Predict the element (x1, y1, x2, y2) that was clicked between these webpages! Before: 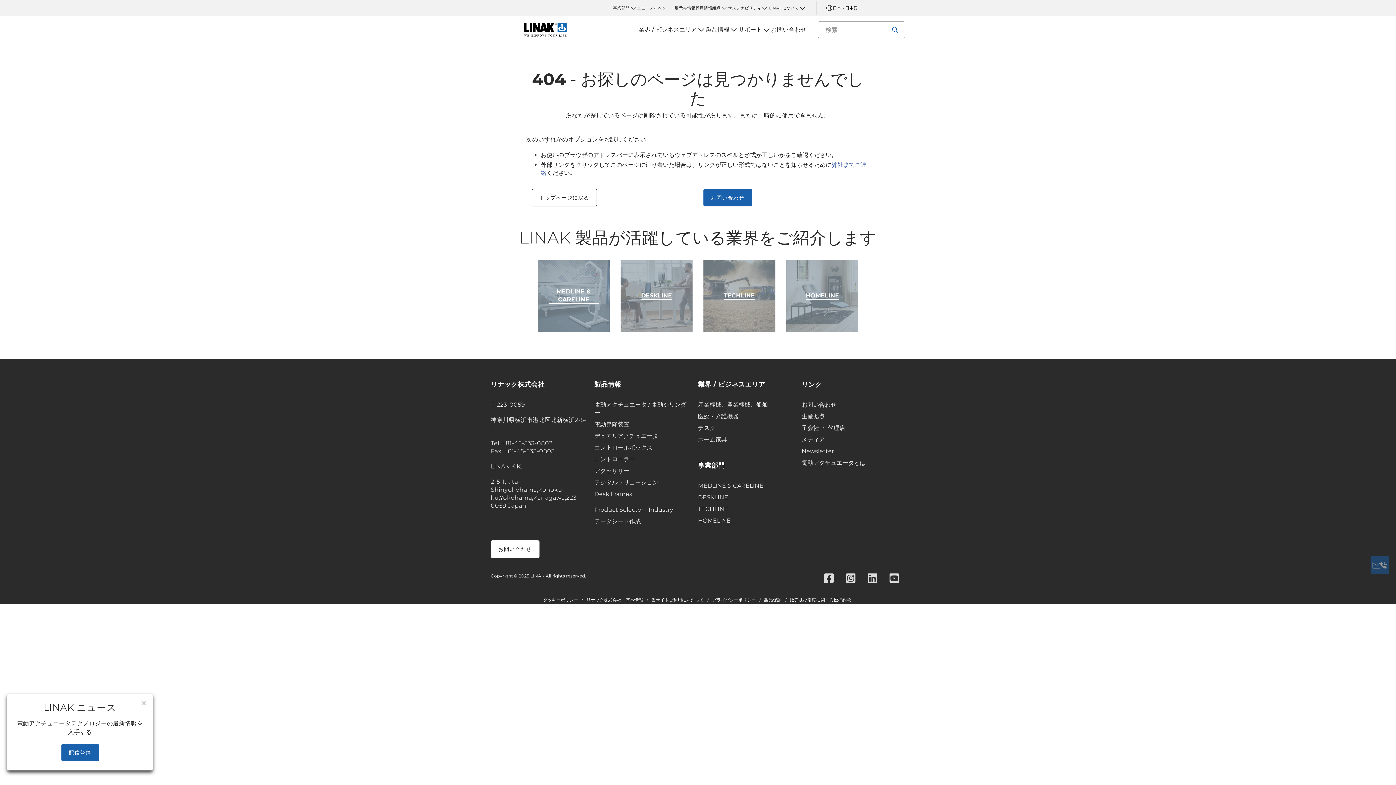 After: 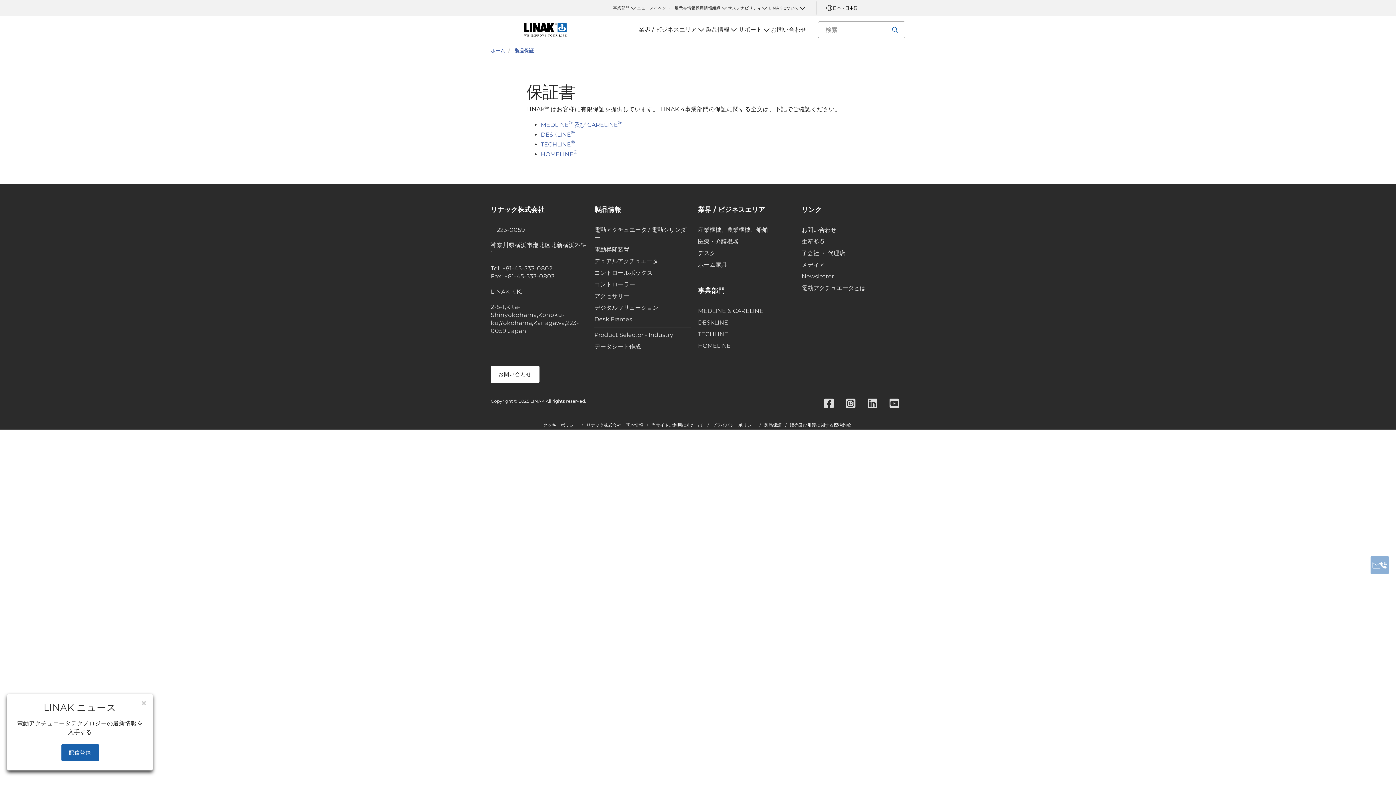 Action: bbox: (763, 570, 781, 576) label: 製品保証